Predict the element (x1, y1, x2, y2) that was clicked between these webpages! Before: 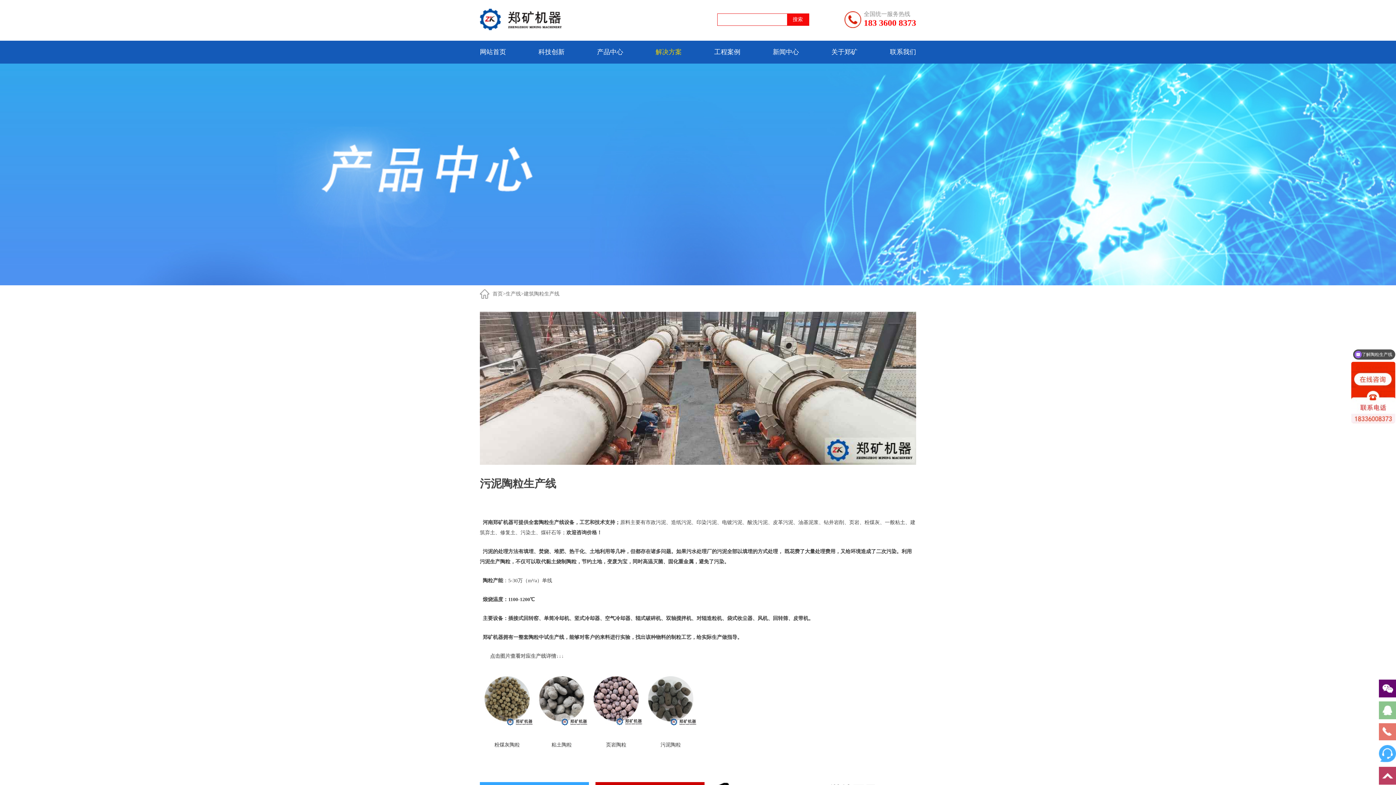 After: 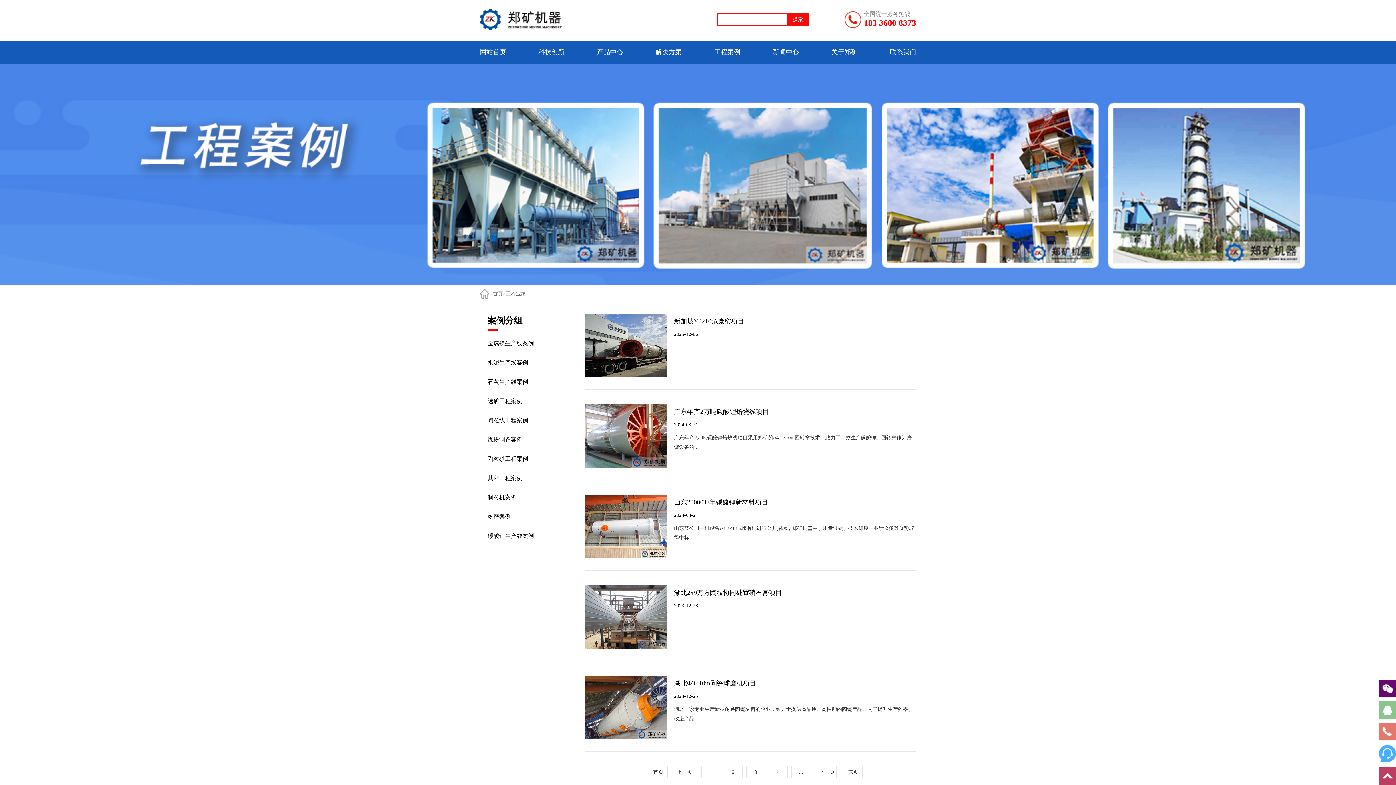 Action: label: 工程案例 bbox: (714, 40, 740, 63)